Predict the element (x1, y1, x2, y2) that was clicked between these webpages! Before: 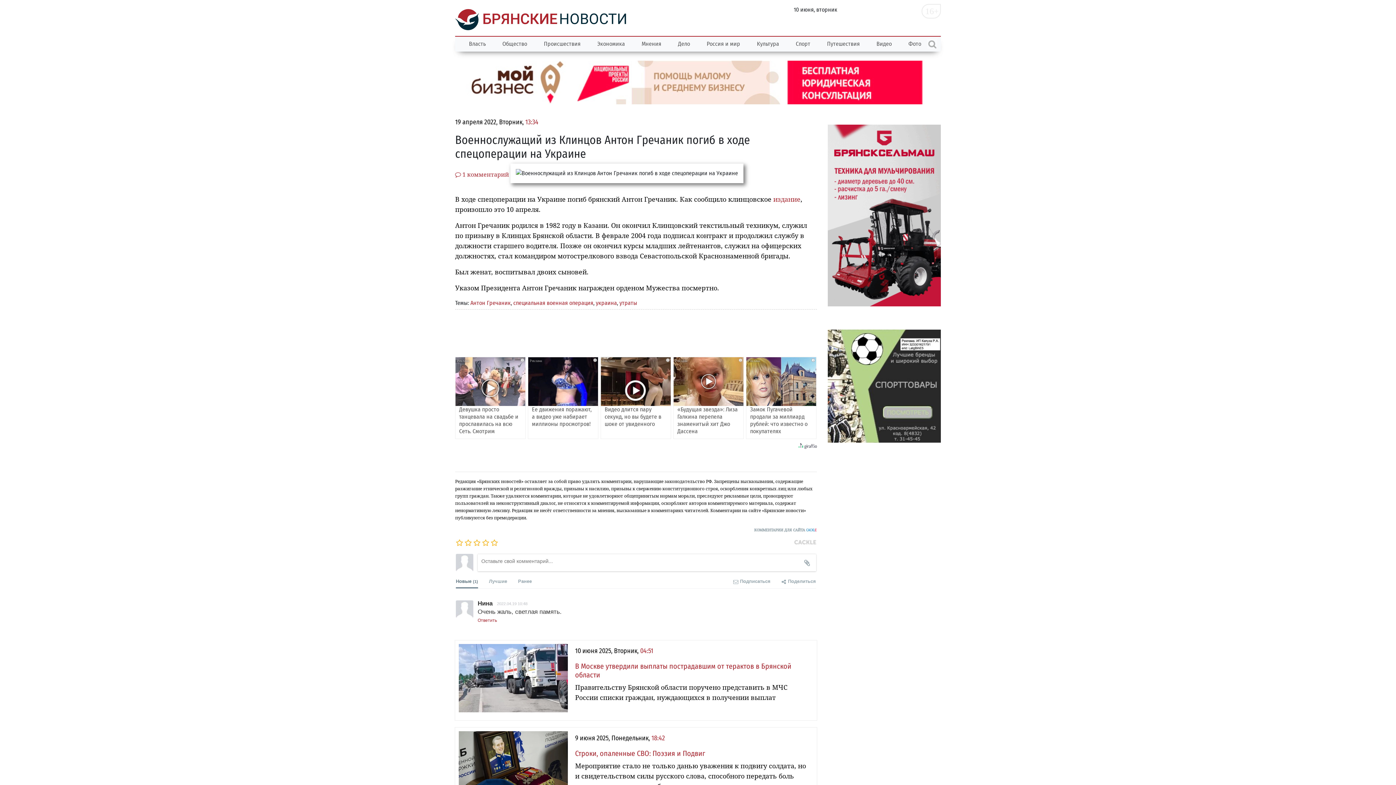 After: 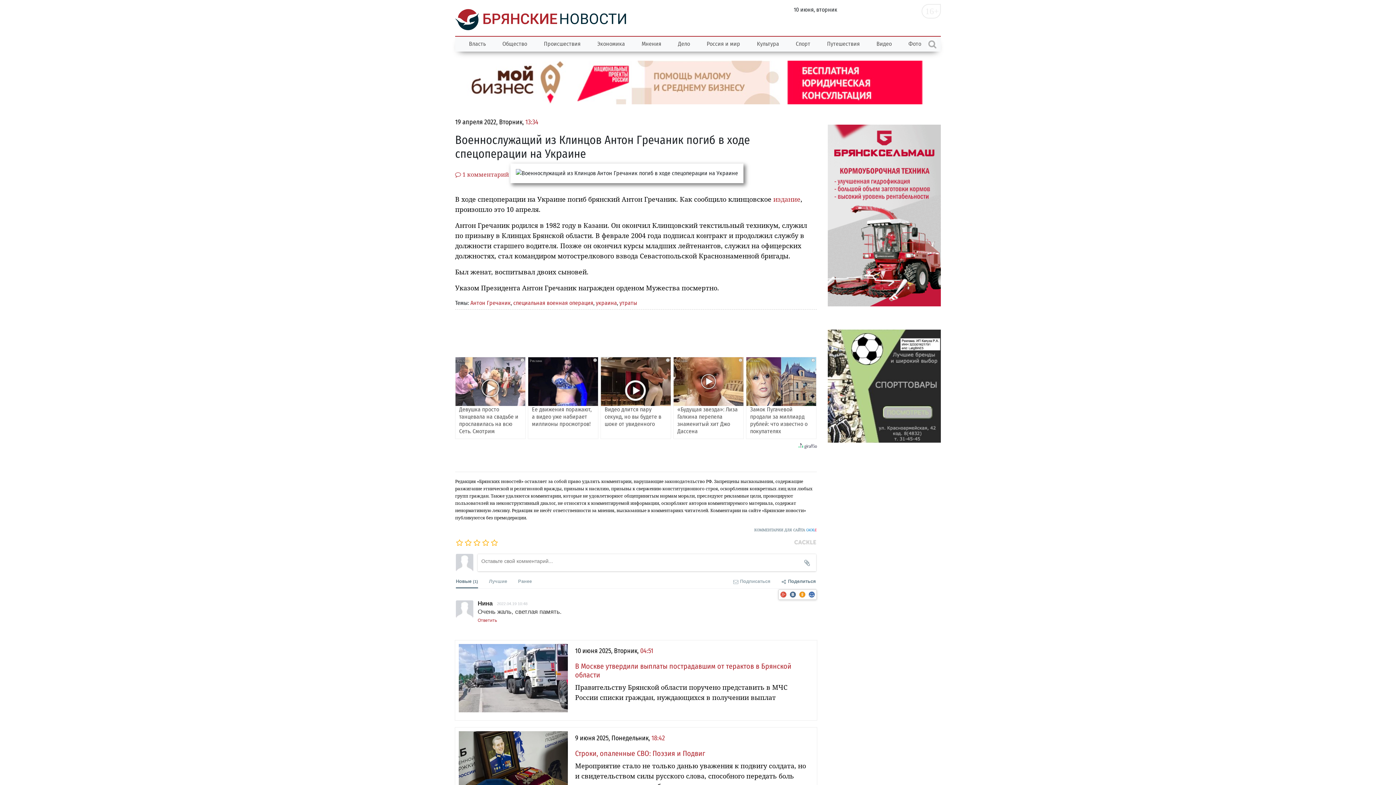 Action: label:  Поделиться bbox: (781, 572, 816, 588)